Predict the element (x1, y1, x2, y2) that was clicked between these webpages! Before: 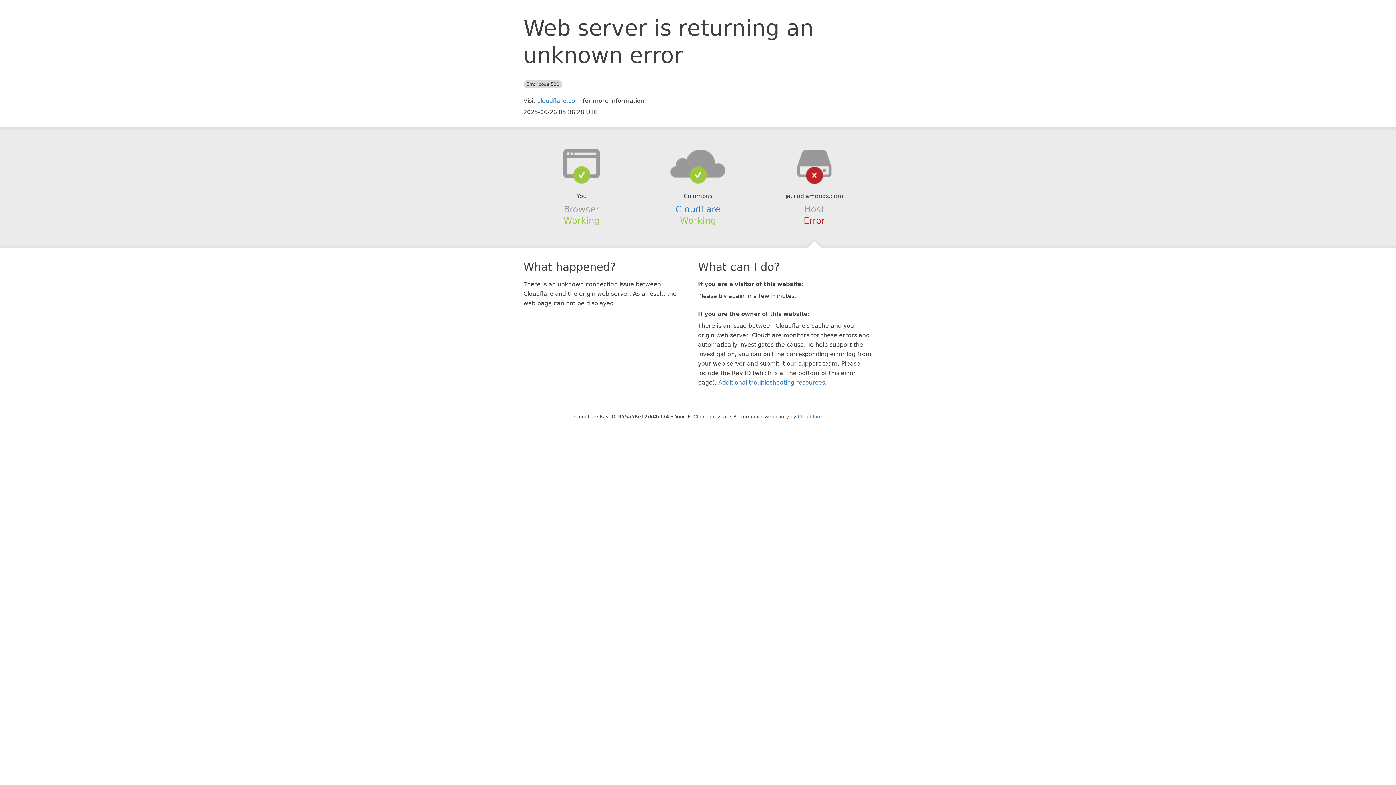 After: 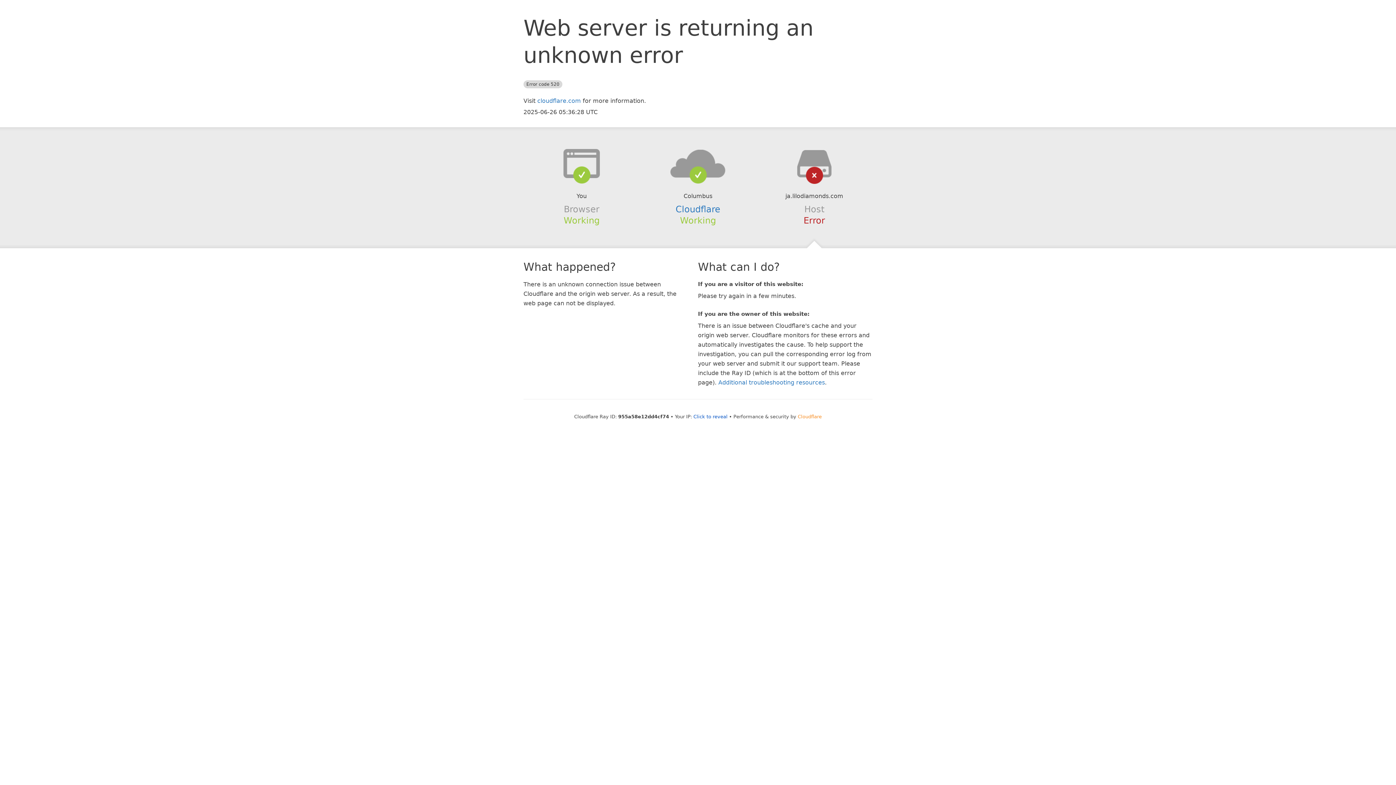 Action: bbox: (798, 414, 822, 419) label: Cloudflare